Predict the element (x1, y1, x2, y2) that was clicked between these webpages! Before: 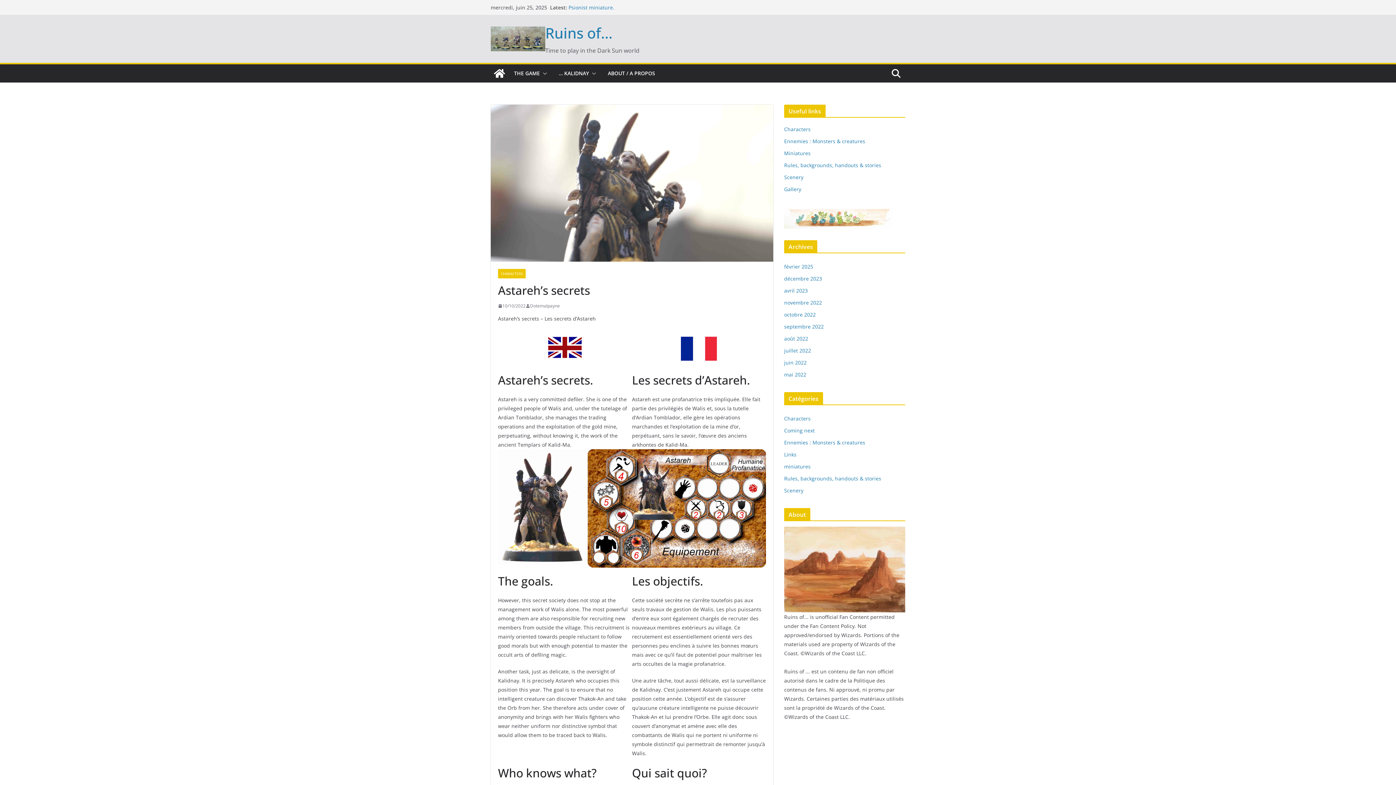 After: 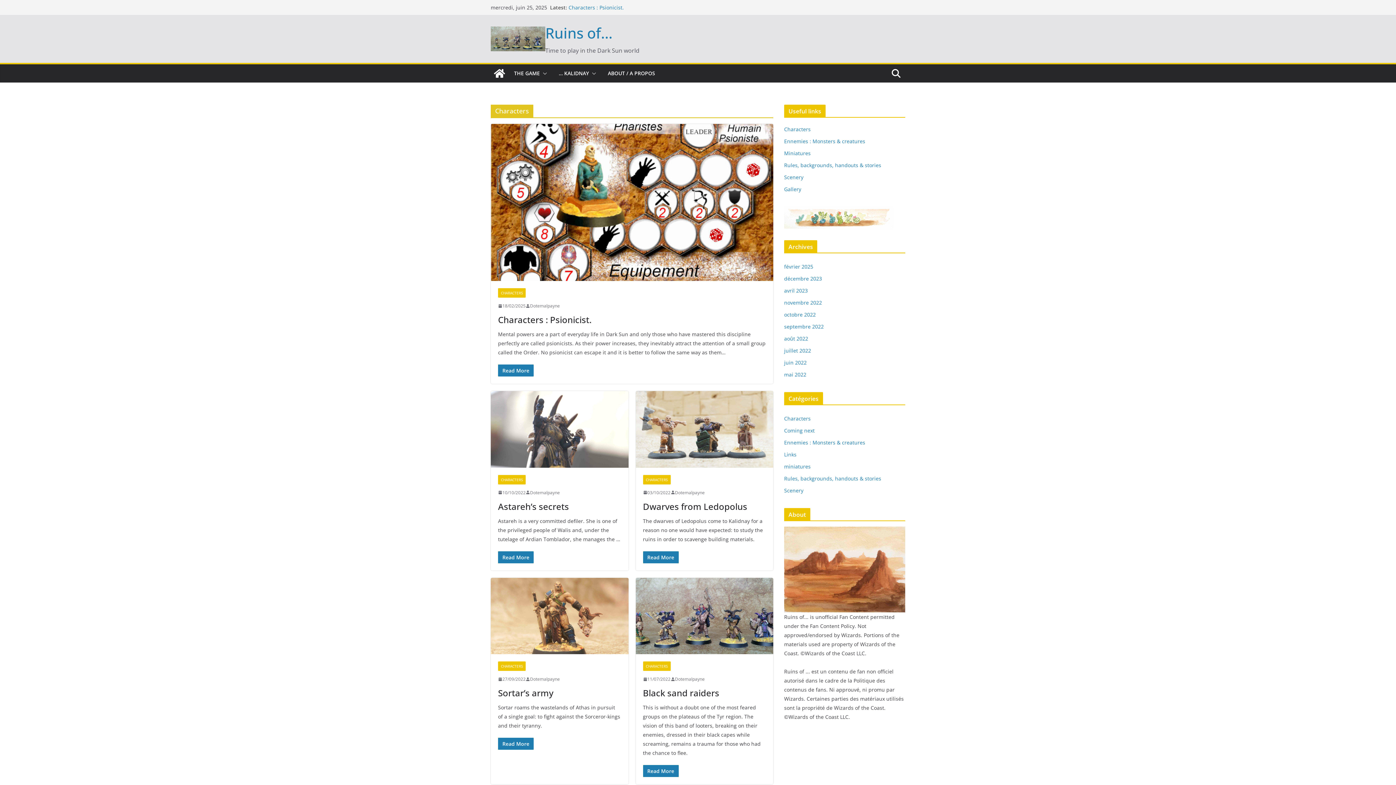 Action: label: Characters bbox: (784, 415, 810, 422)